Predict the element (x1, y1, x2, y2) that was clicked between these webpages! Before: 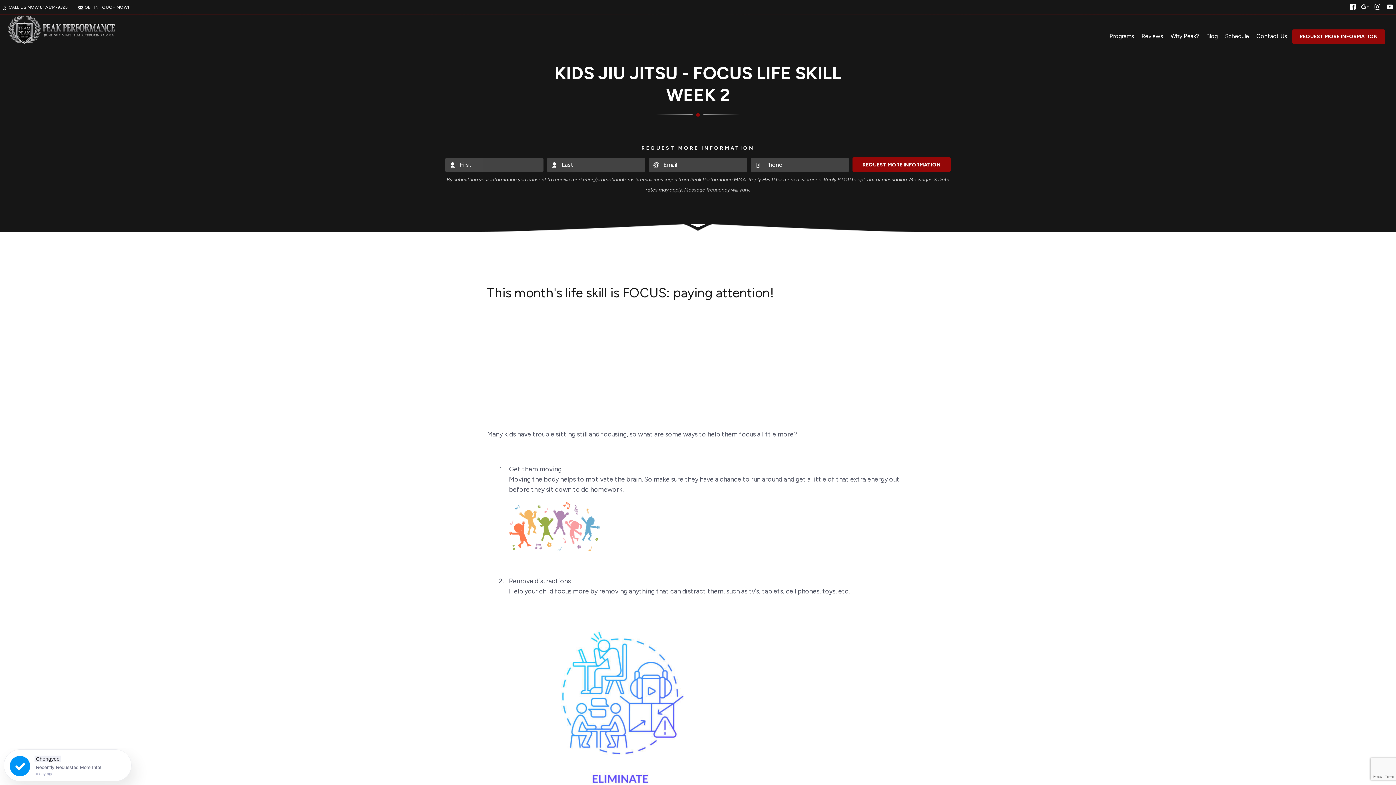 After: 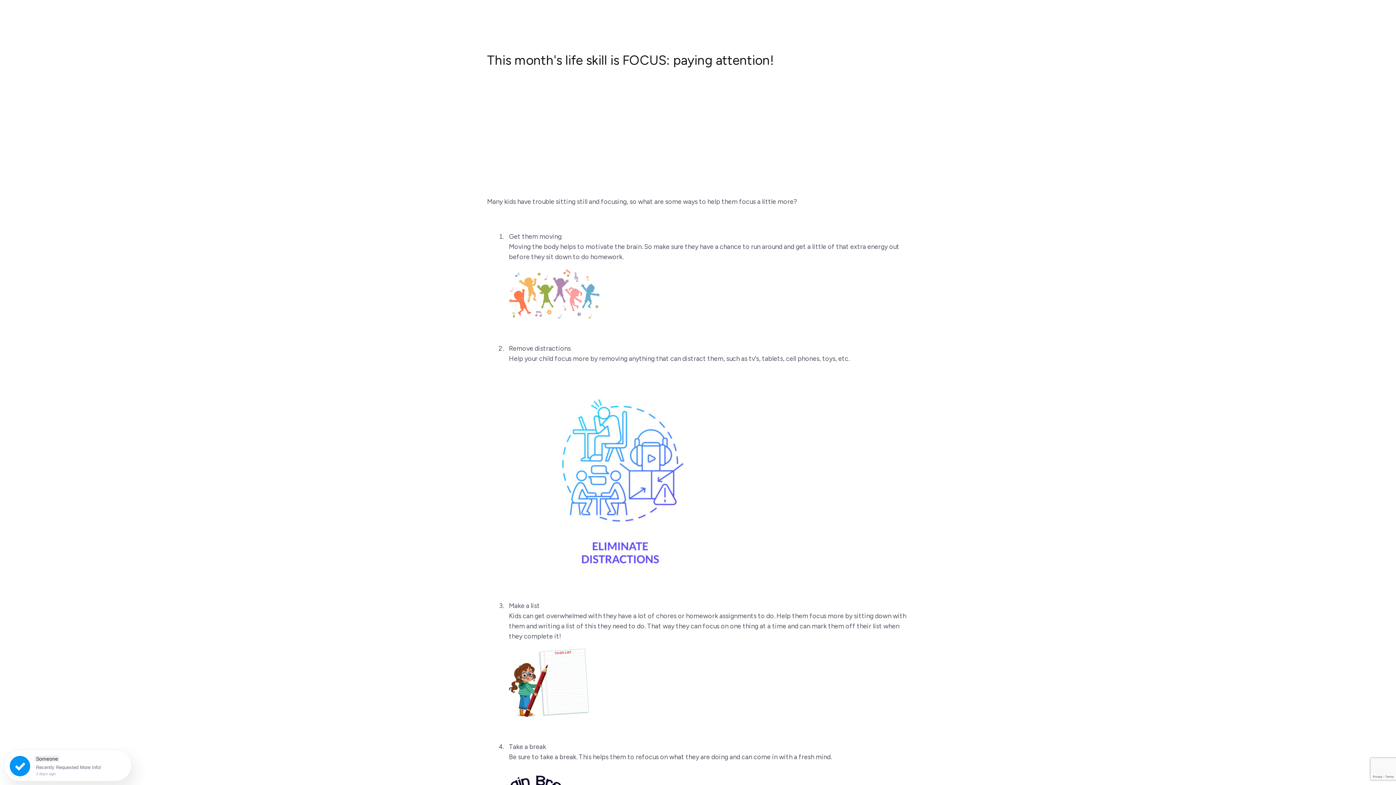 Action: label: Go to Content bbox: (690, 224, 705, 227)